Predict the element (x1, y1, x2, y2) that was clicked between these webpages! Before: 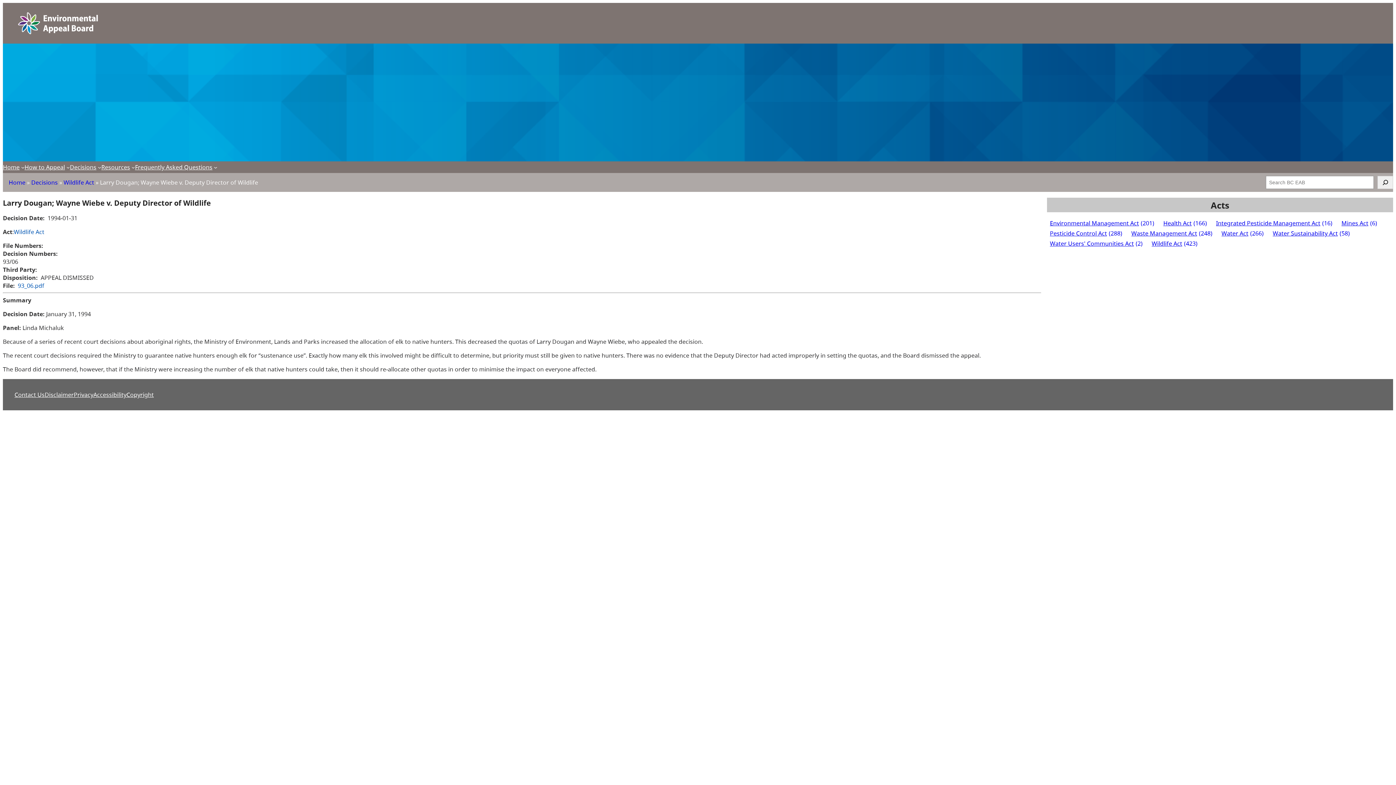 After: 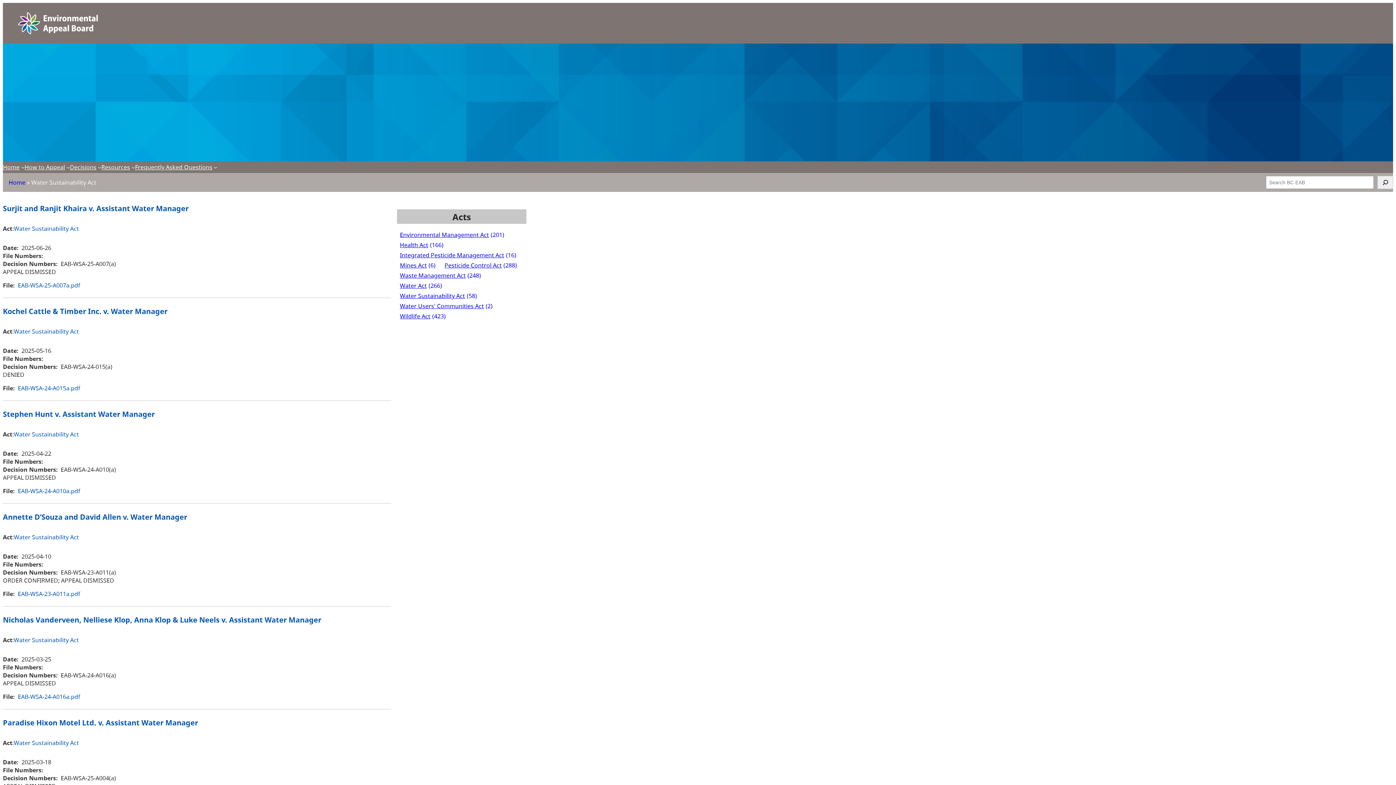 Action: bbox: (1270, 228, 1353, 238) label: Water Sustainability Act (58 items)